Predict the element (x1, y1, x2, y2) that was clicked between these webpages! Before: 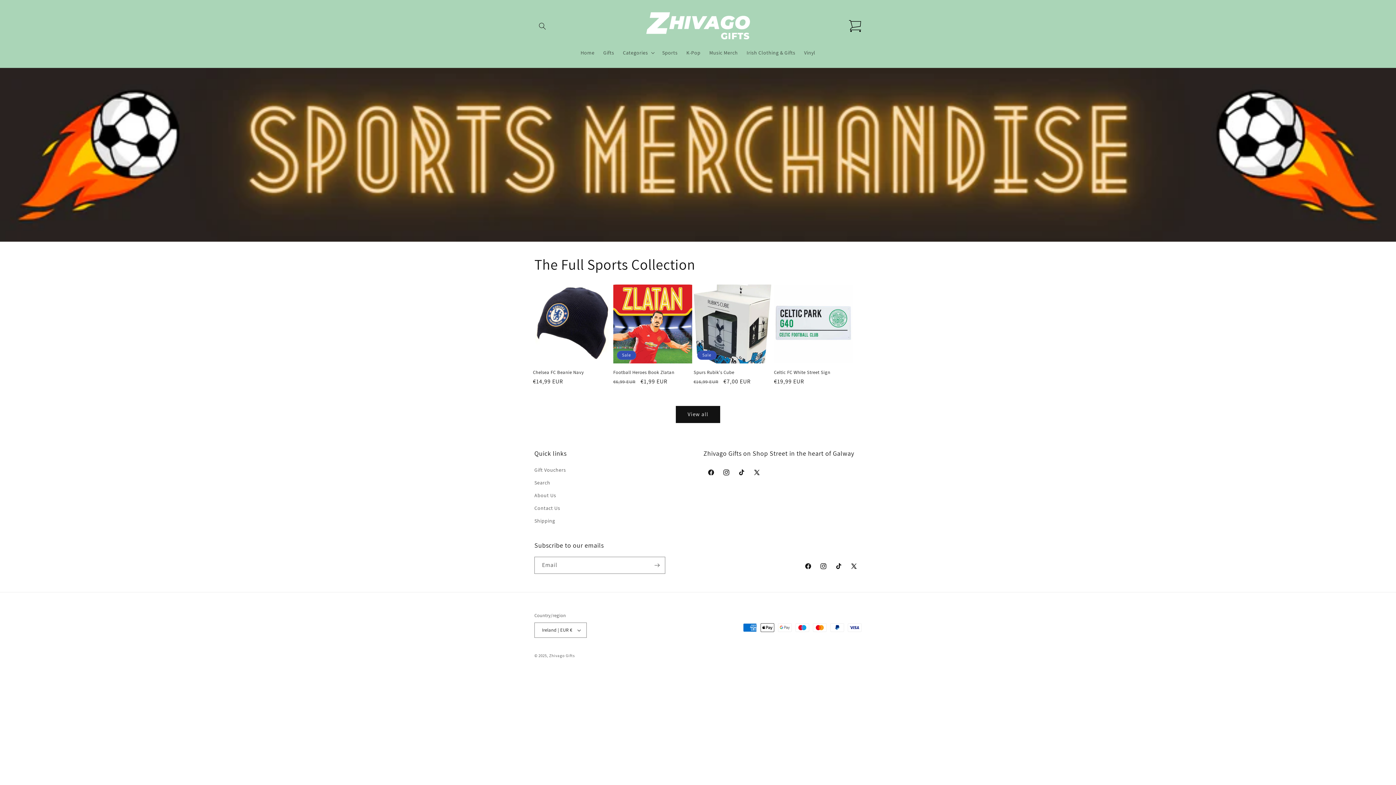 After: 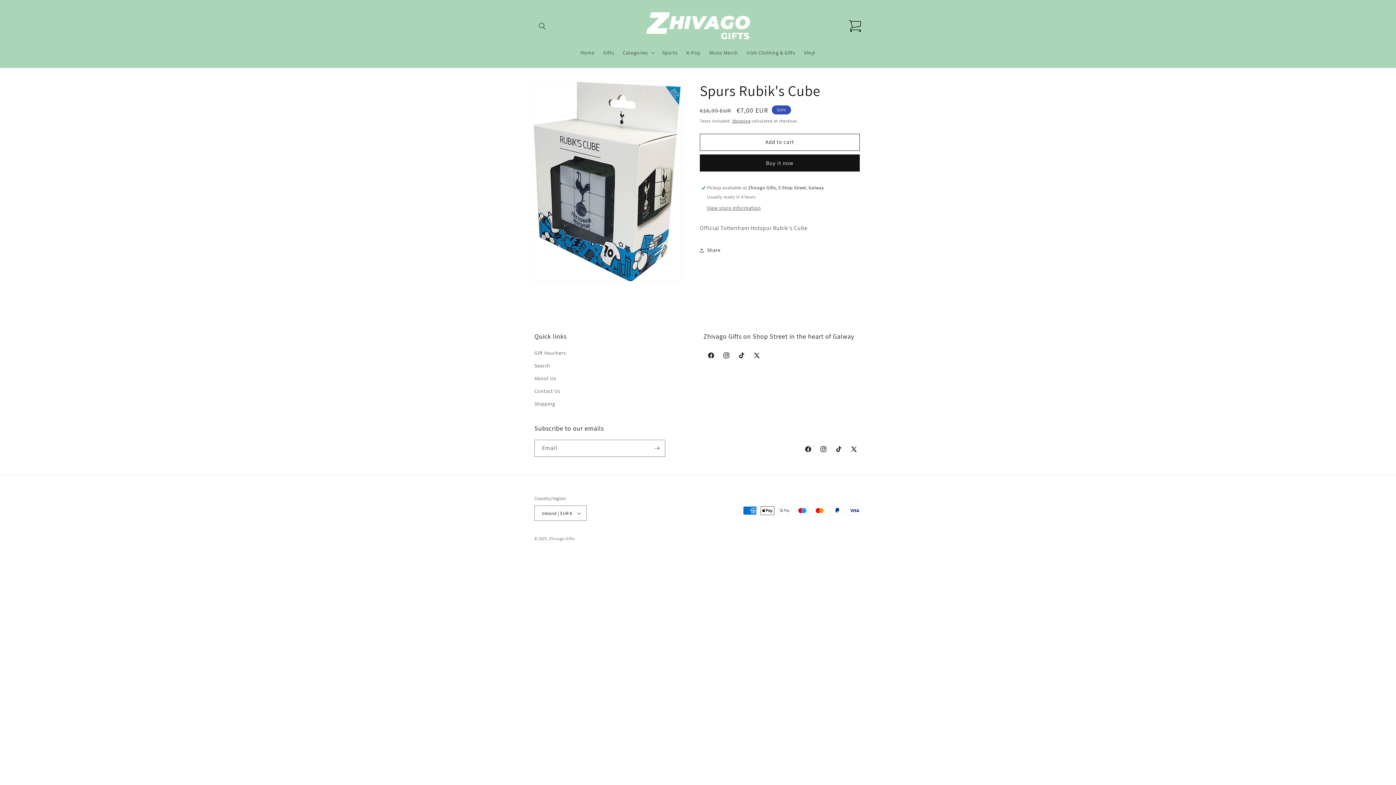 Action: bbox: (693, 369, 772, 375) label: Spurs Rubik's Cube